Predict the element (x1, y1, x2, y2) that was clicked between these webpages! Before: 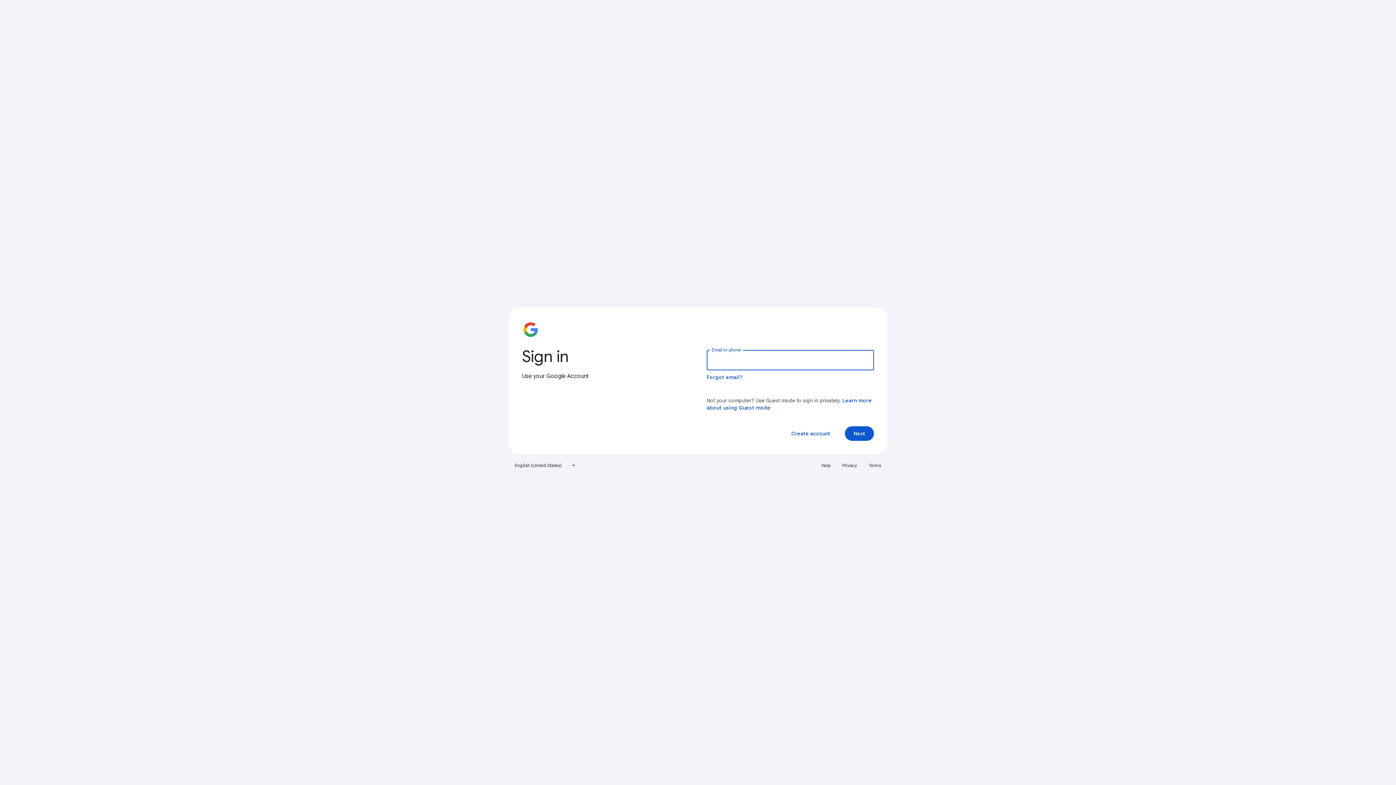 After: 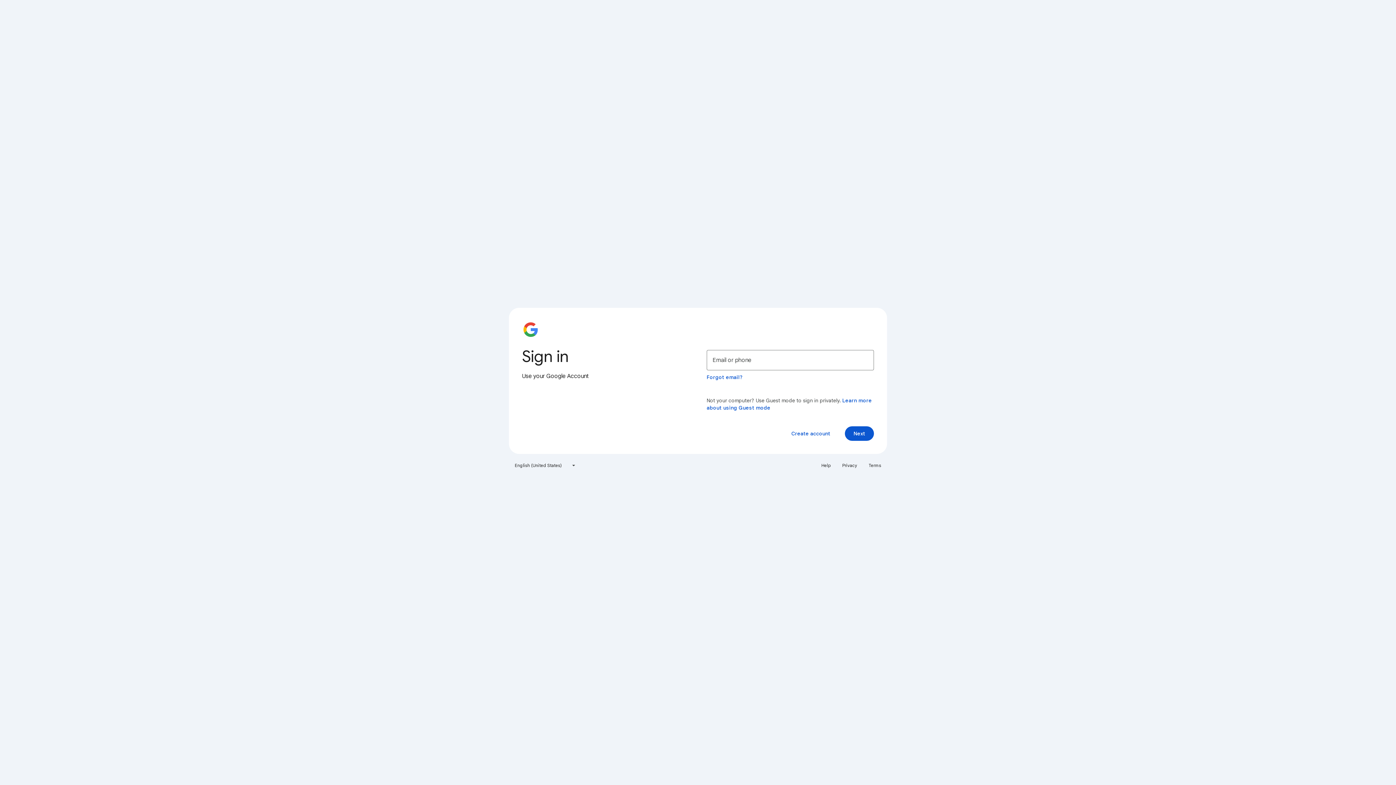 Action: bbox: (838, 460, 861, 471) label: Privacy